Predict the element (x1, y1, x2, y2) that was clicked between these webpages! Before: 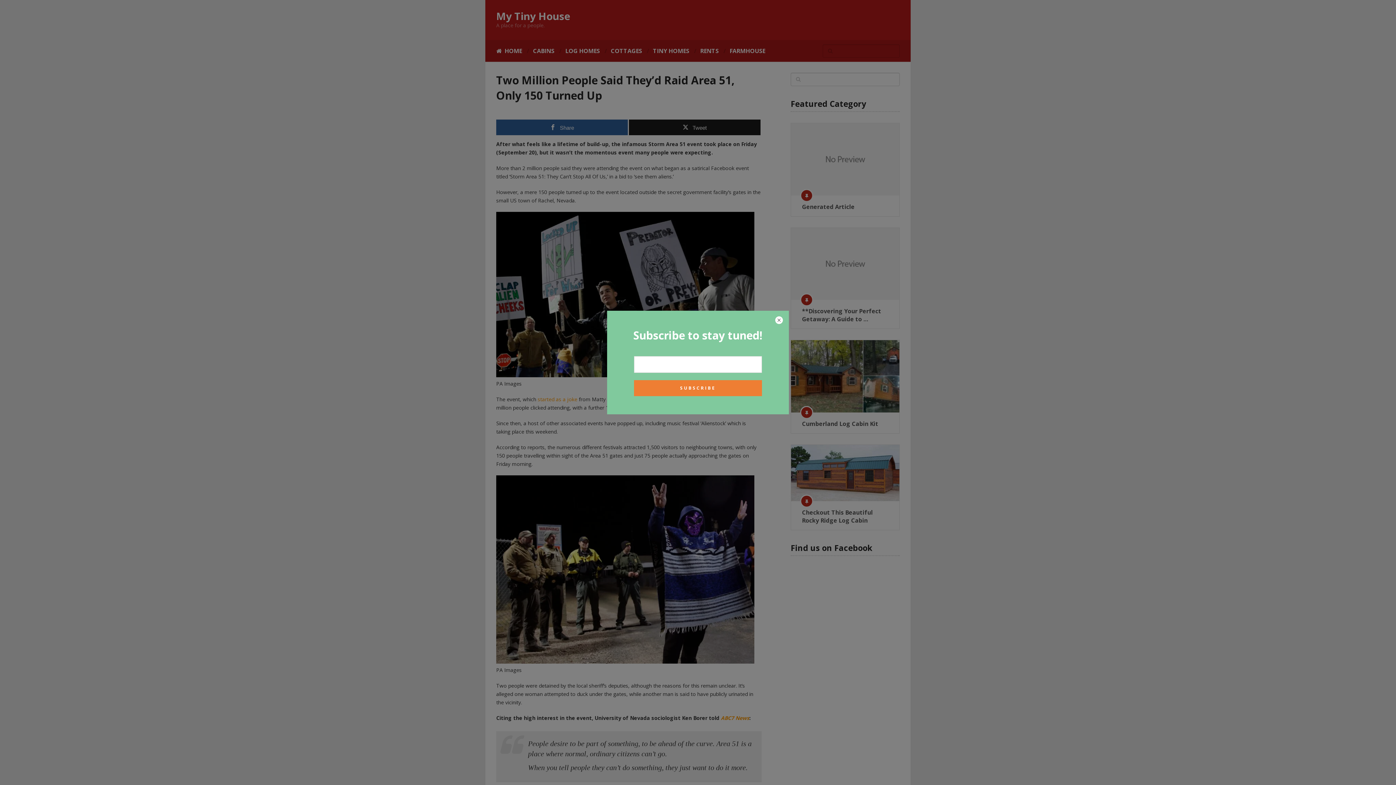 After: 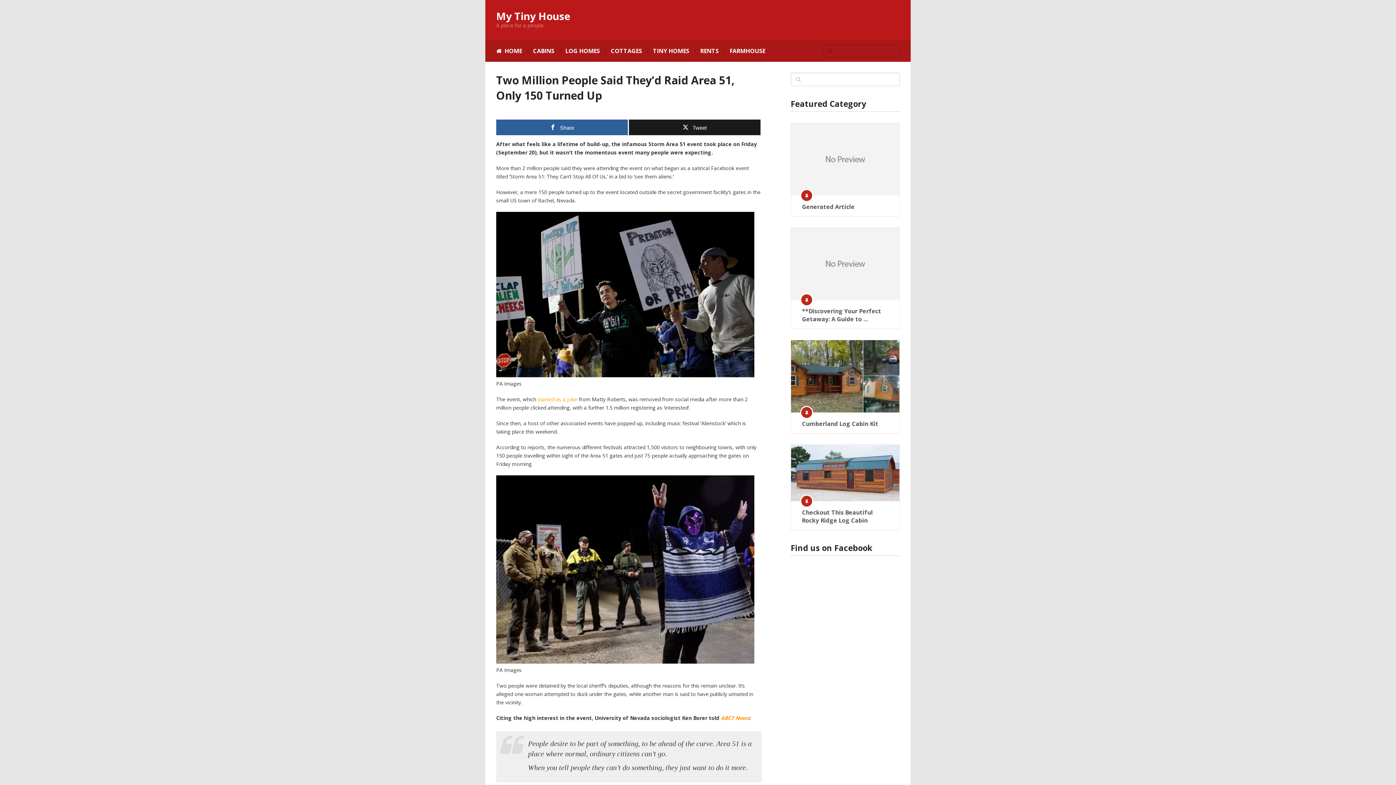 Action: bbox: (774, 316, 783, 325)